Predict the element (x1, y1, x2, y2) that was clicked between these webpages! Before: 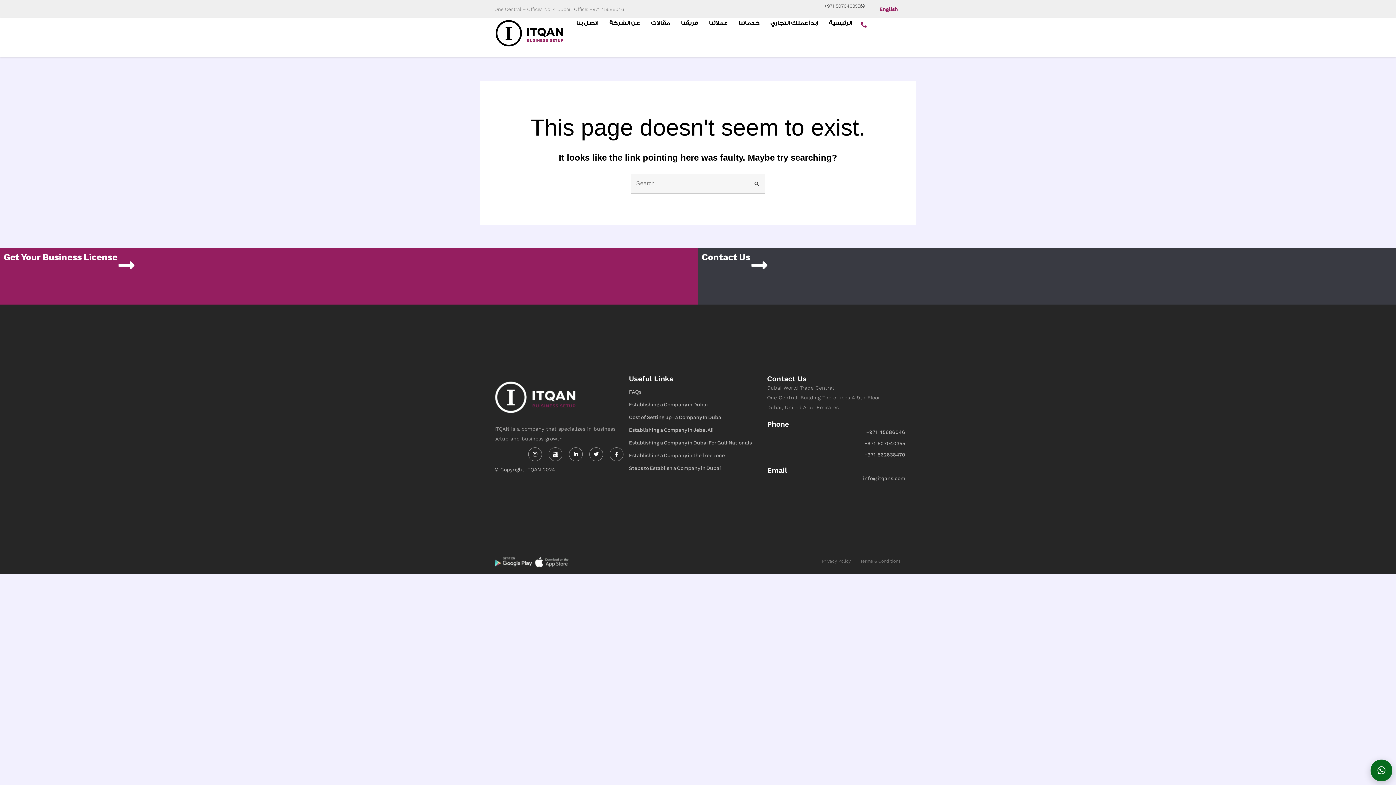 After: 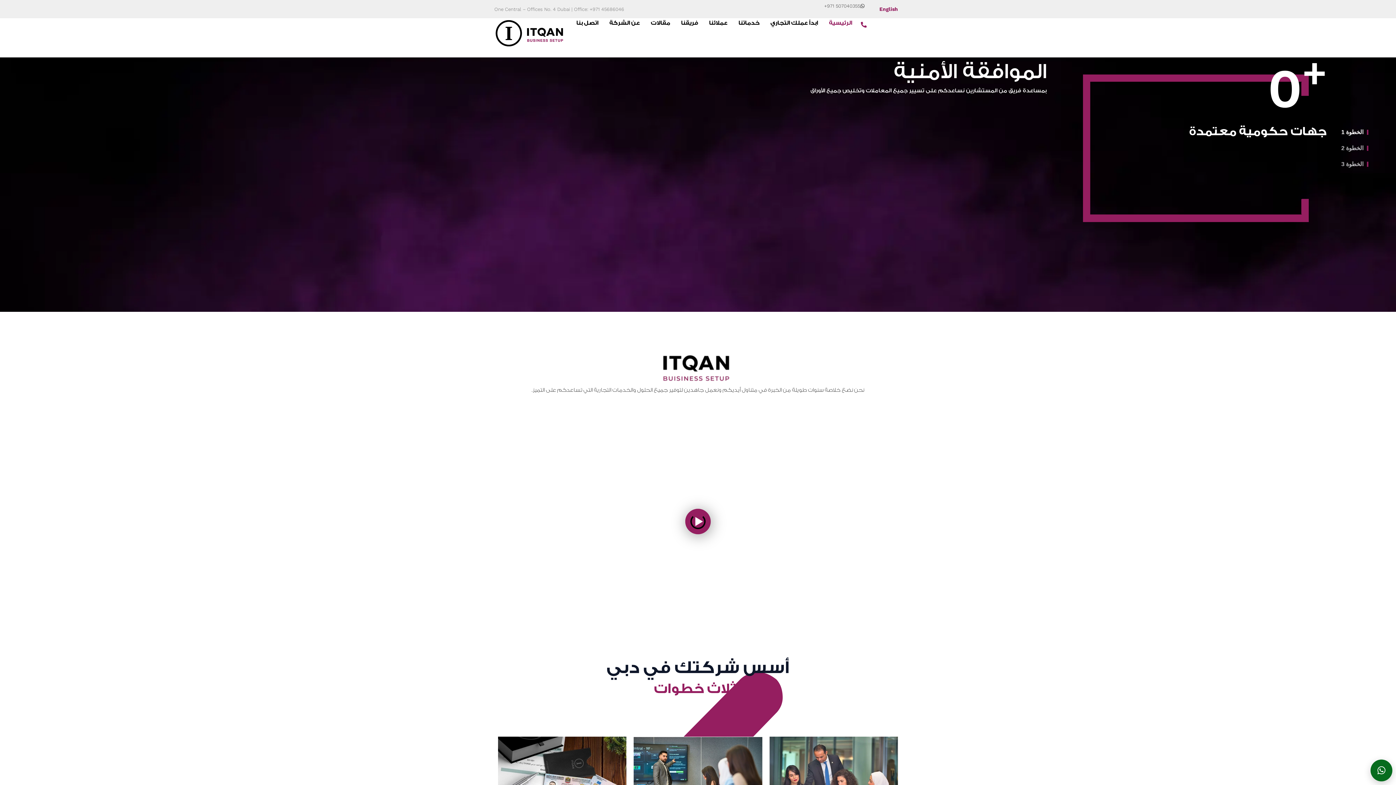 Action: label: الرئيسية bbox: (829, 18, 852, 28)